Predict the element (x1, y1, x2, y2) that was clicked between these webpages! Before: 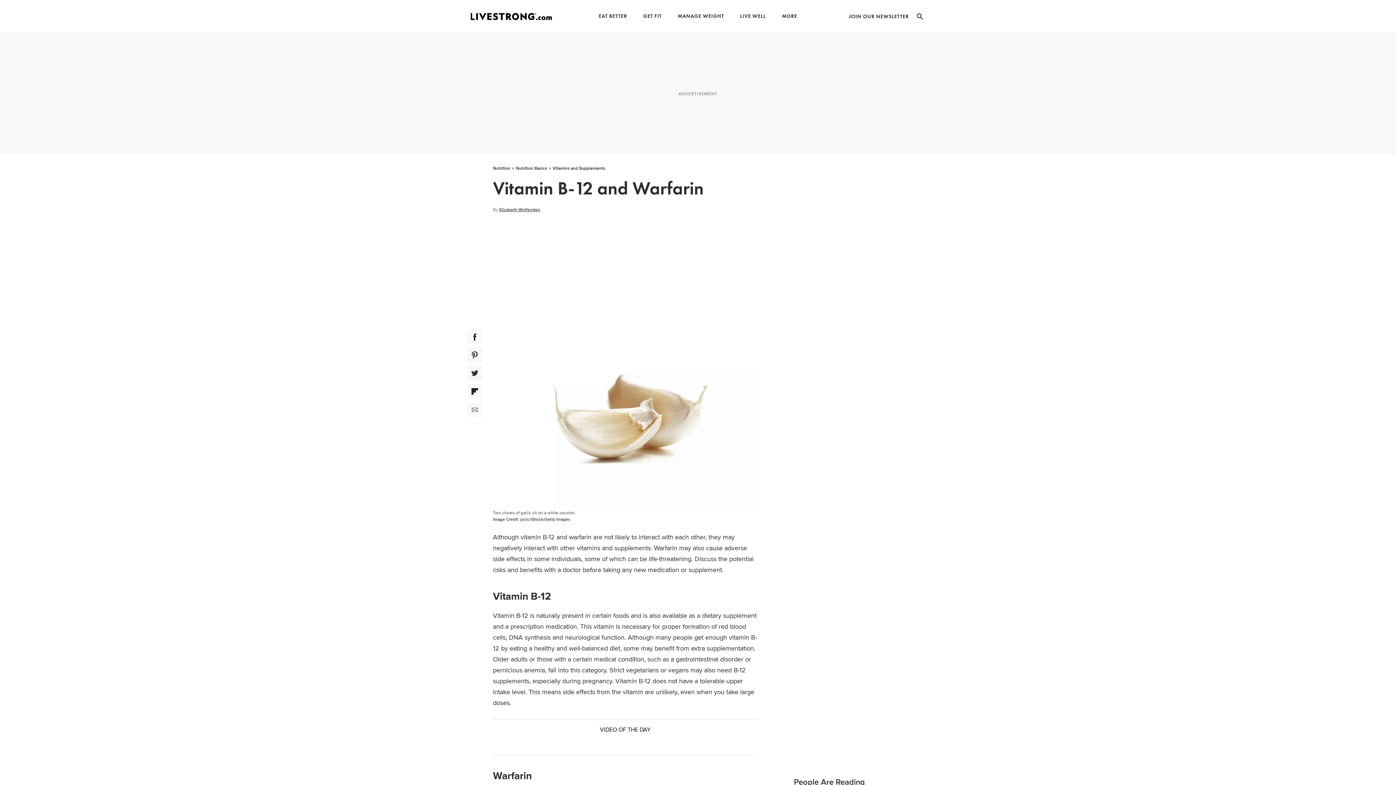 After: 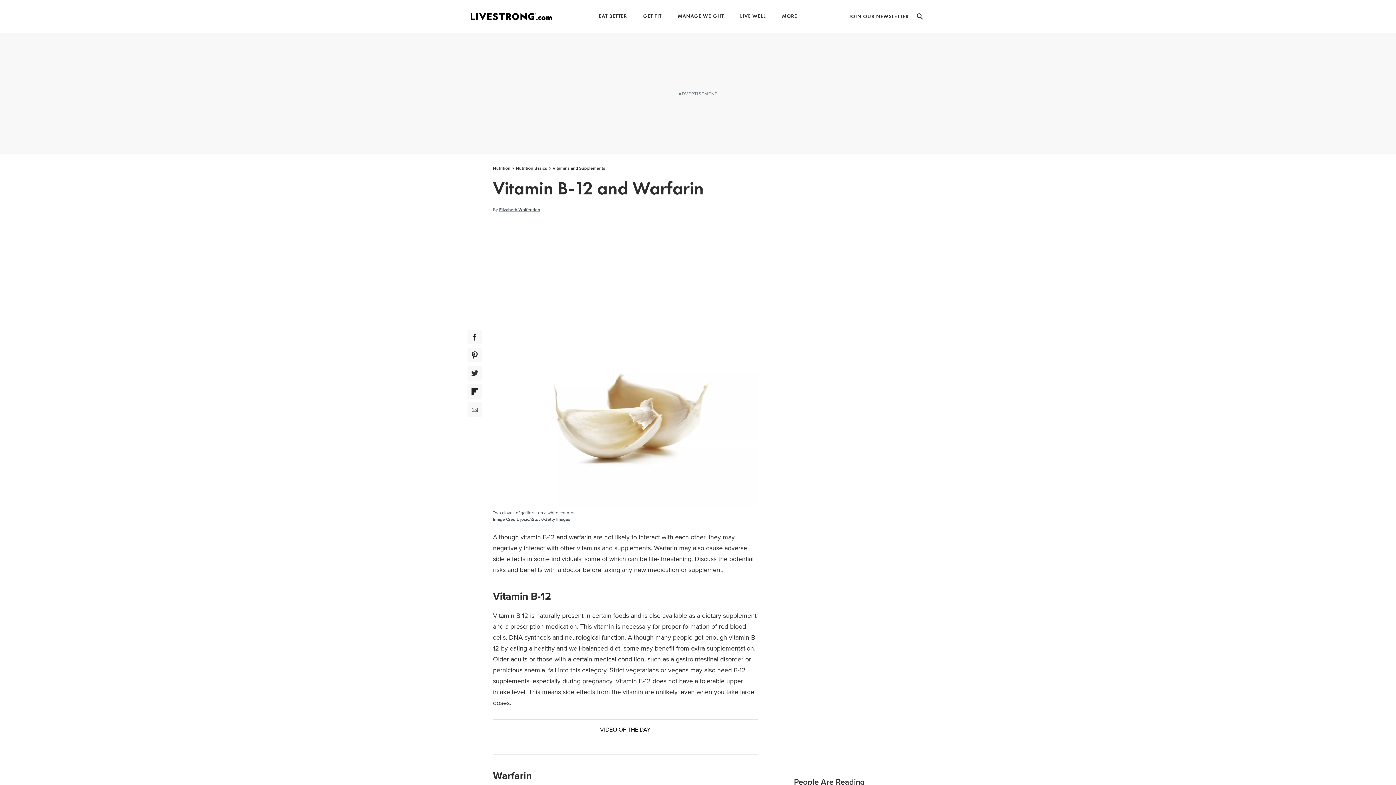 Action: label: Email Social Share bbox: (467, 402, 482, 417)